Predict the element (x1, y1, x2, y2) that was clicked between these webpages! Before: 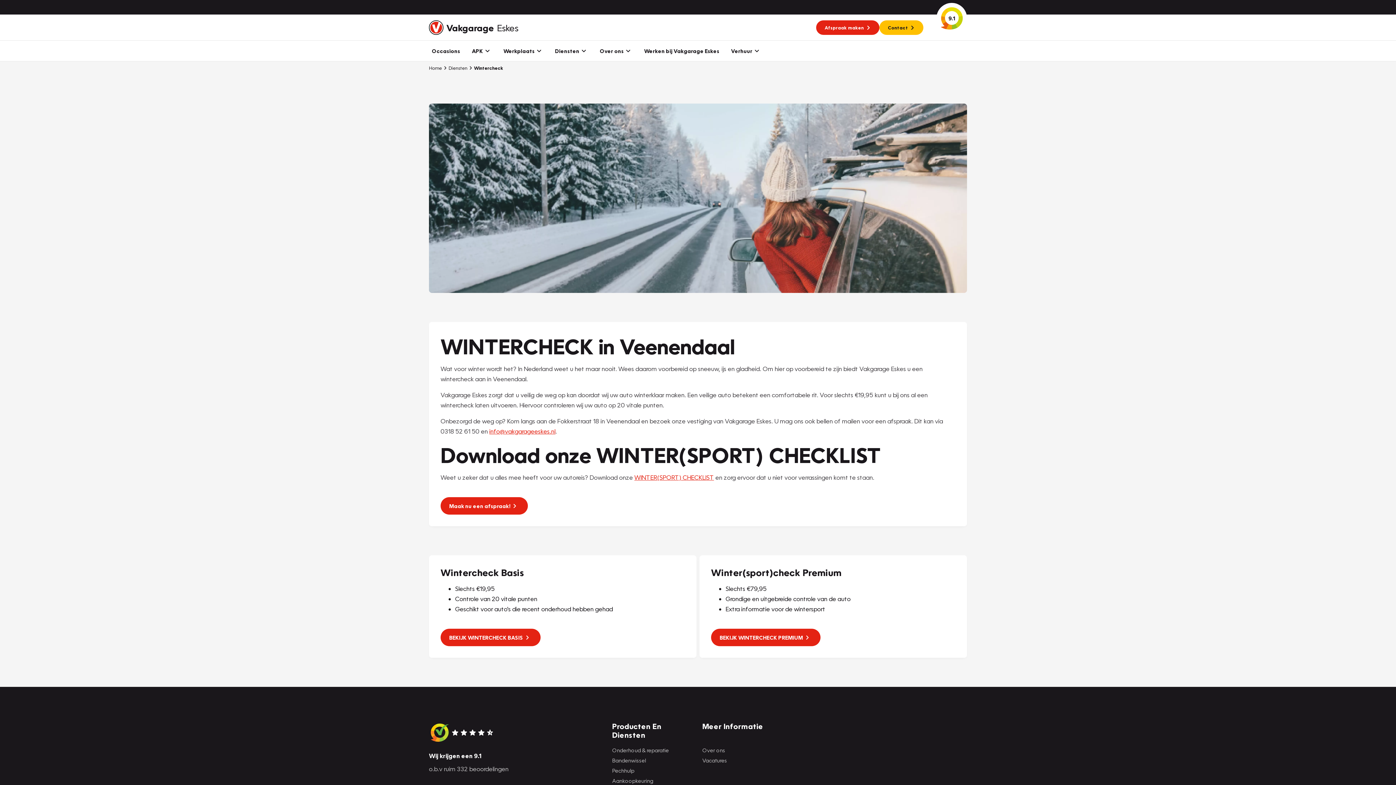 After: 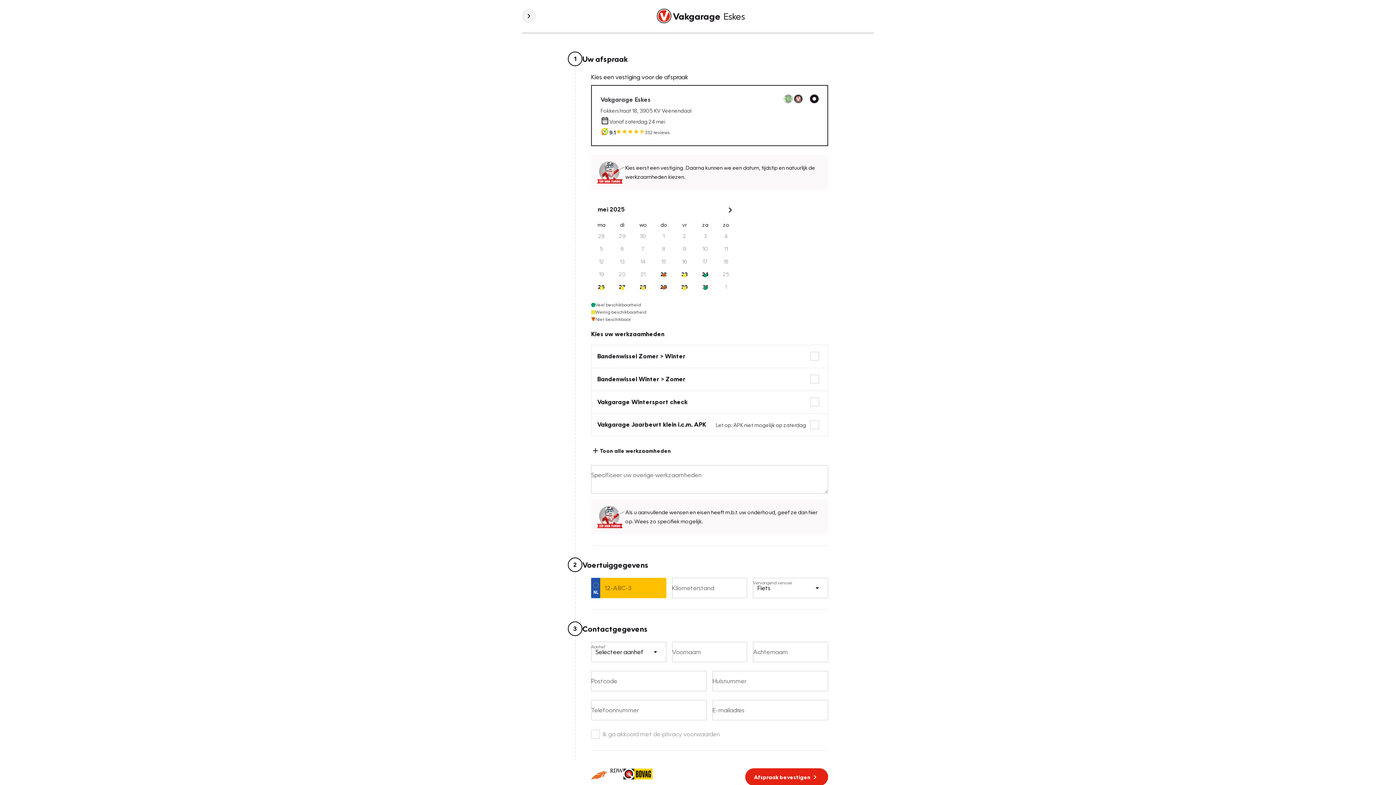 Action: label: Maak nu een afspraak! bbox: (440, 497, 528, 514)